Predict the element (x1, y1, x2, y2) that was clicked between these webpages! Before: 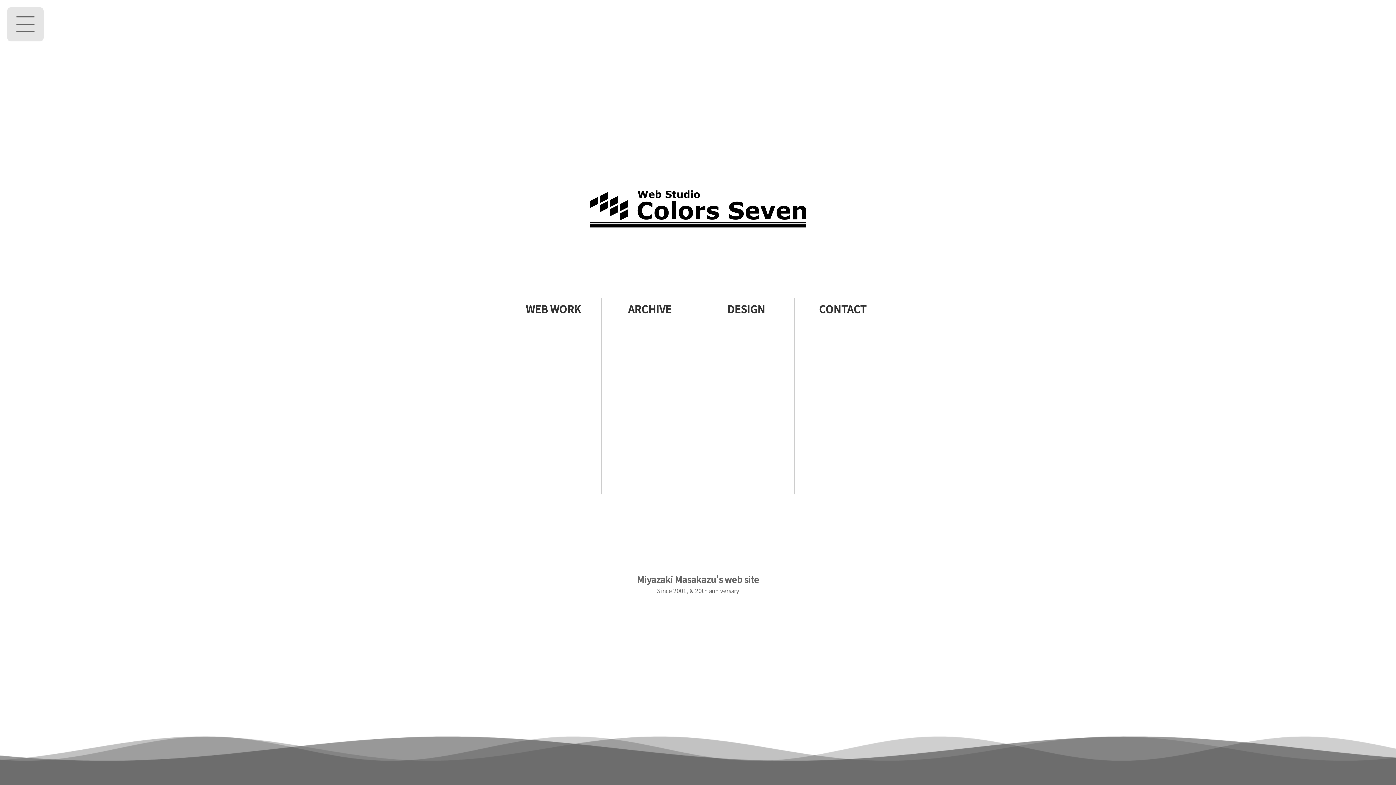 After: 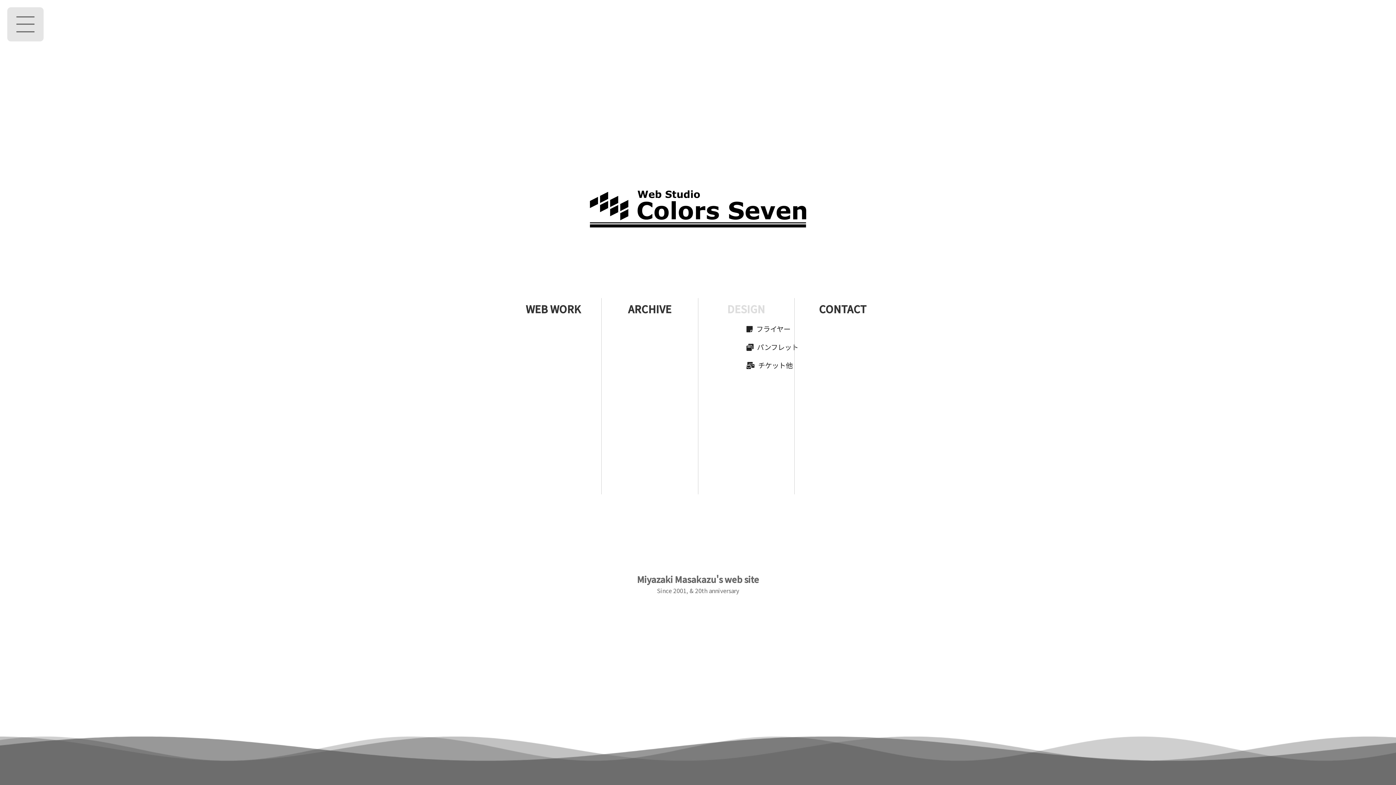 Action: bbox: (698, 298, 794, 320) label: DESIGN